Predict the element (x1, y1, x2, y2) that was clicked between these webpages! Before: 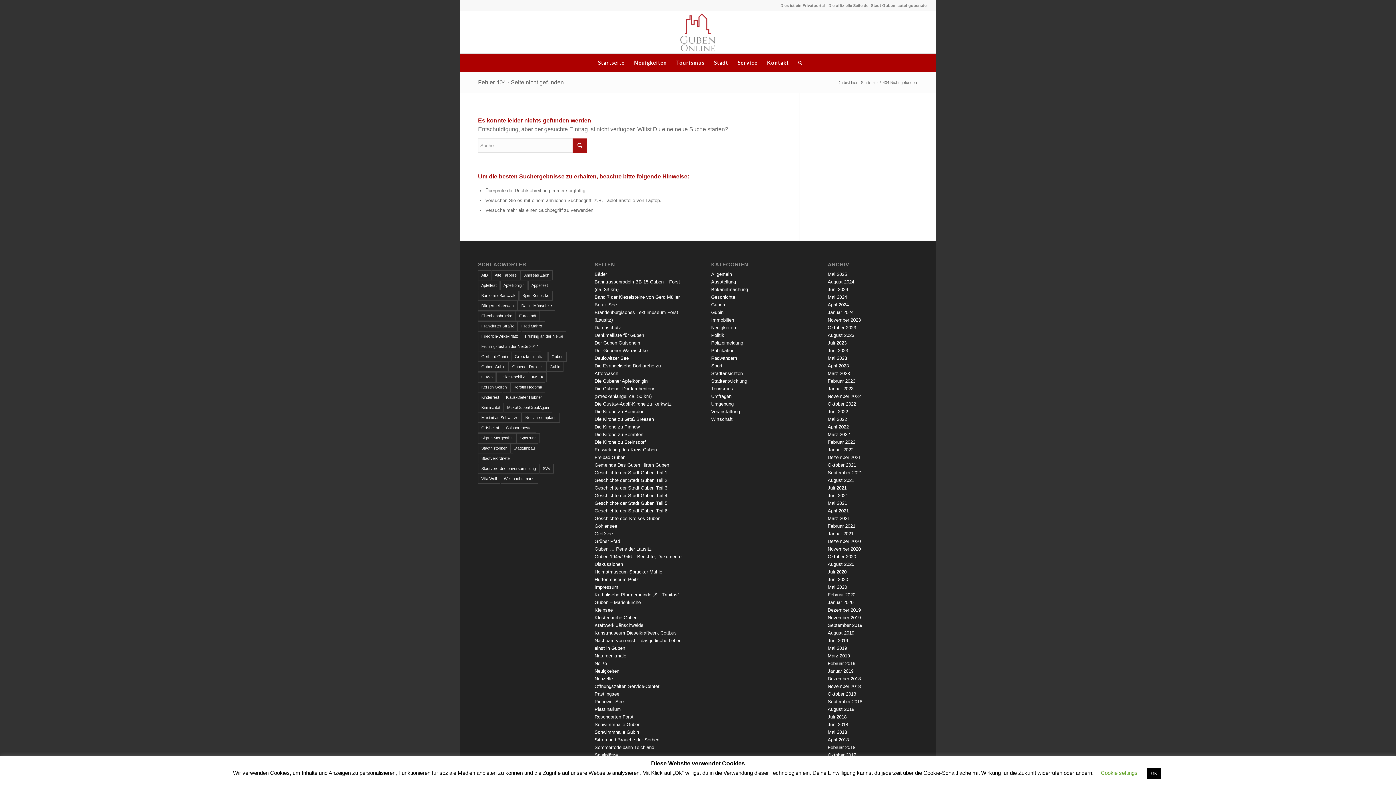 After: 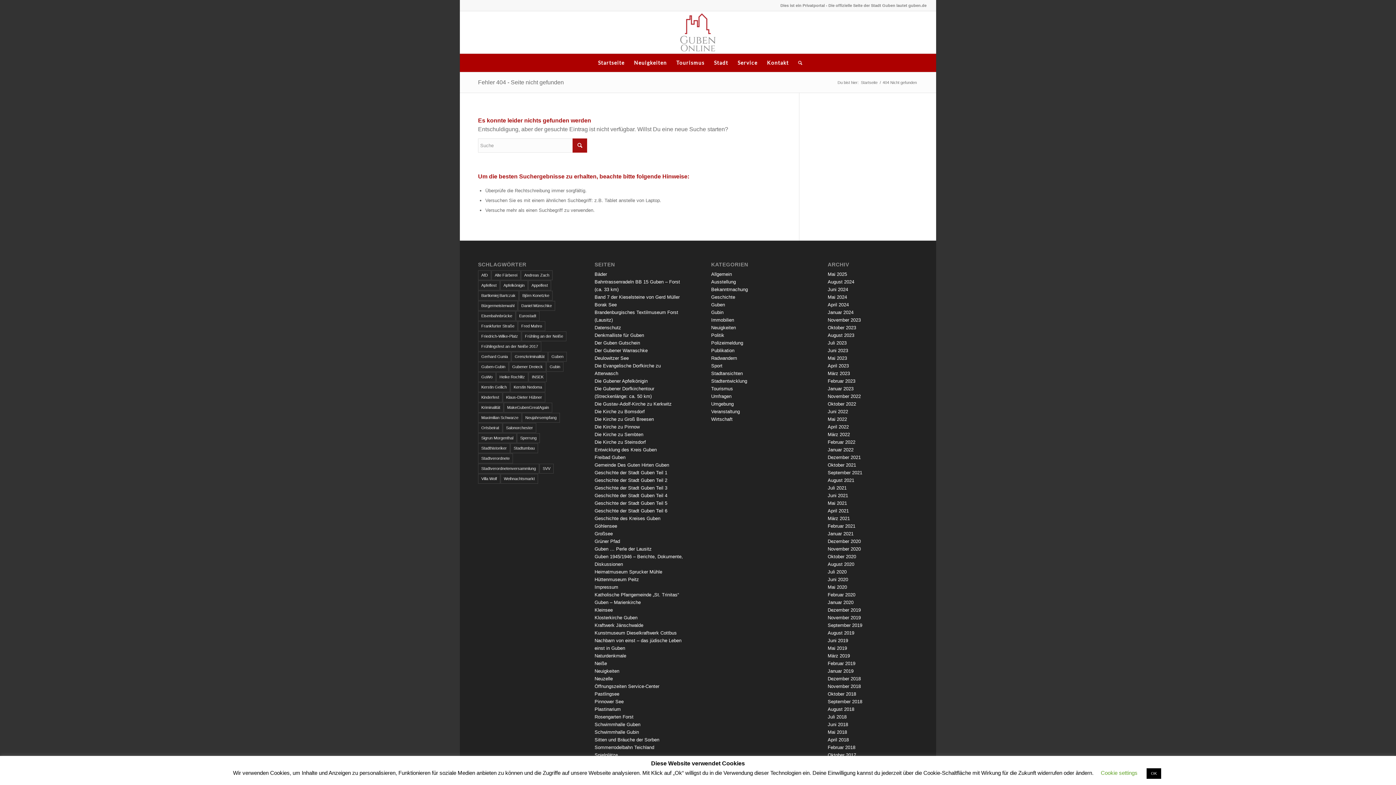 Action: bbox: (827, 302, 849, 307) label: April 2024